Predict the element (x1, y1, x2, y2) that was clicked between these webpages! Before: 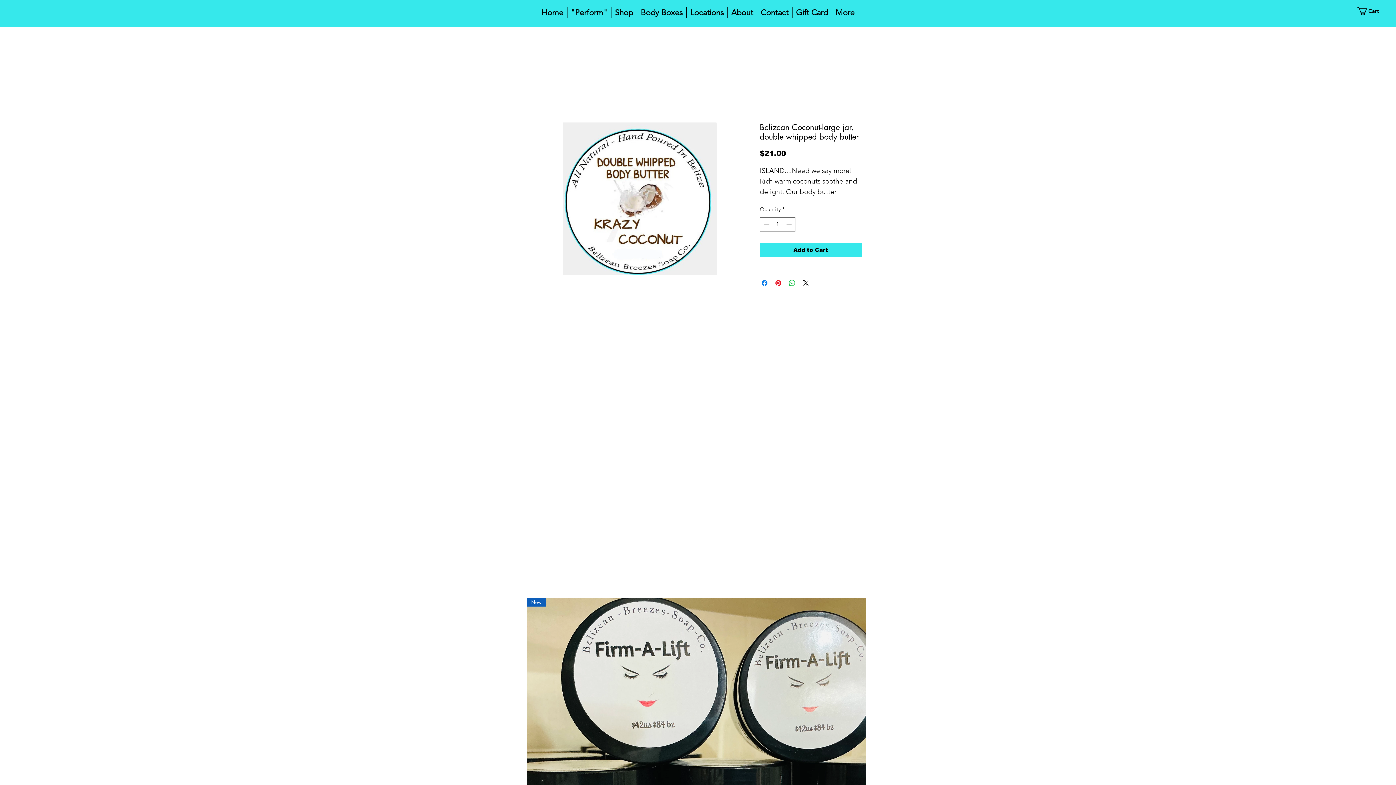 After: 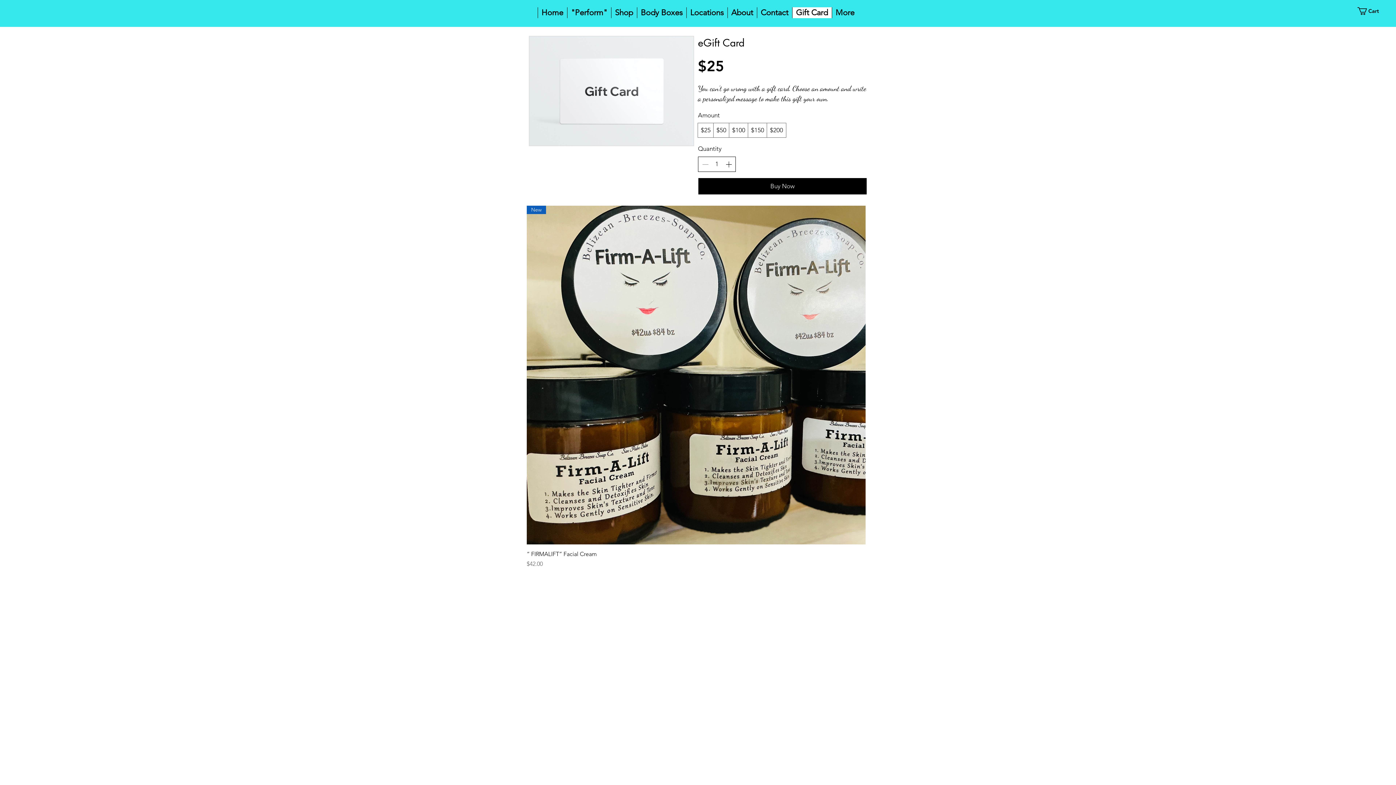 Action: bbox: (792, 7, 831, 18) label: Gift Card